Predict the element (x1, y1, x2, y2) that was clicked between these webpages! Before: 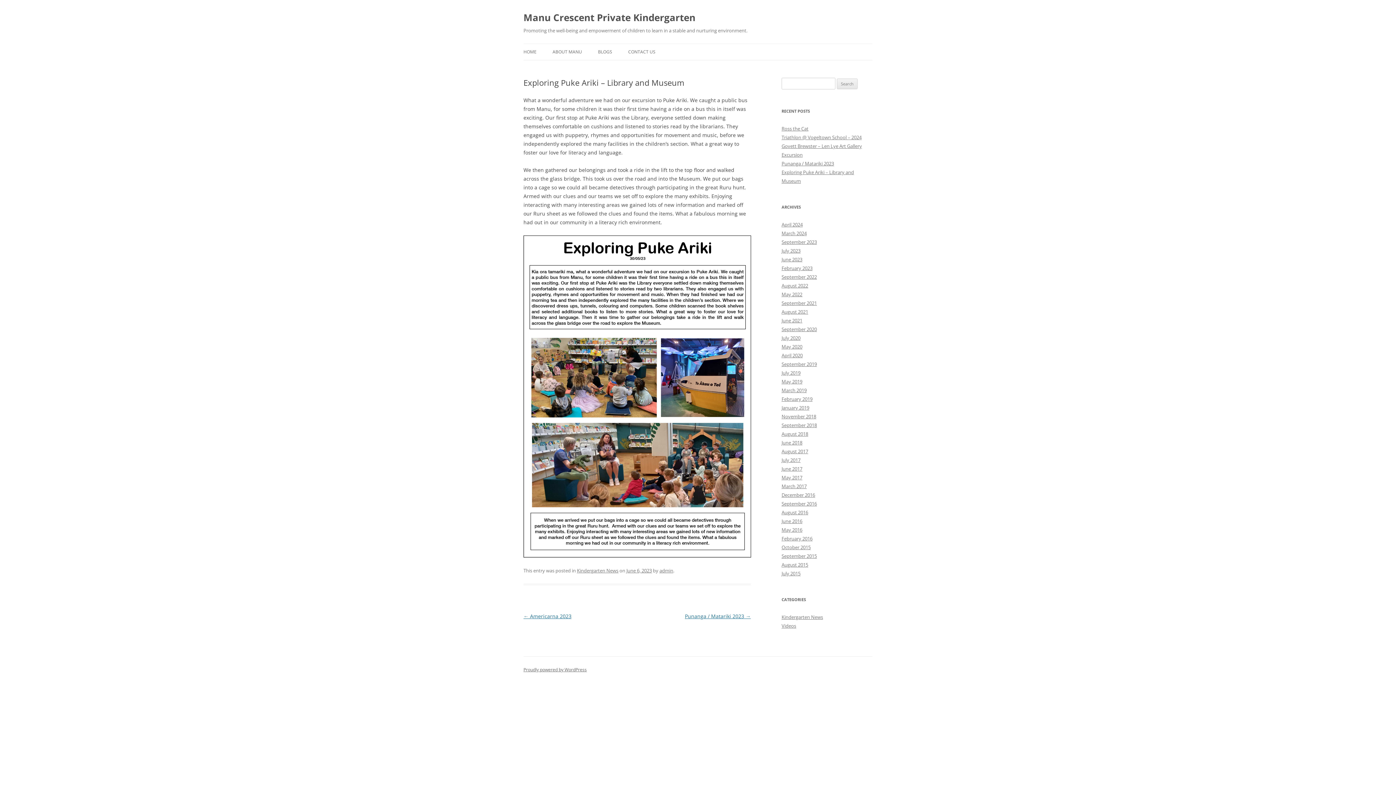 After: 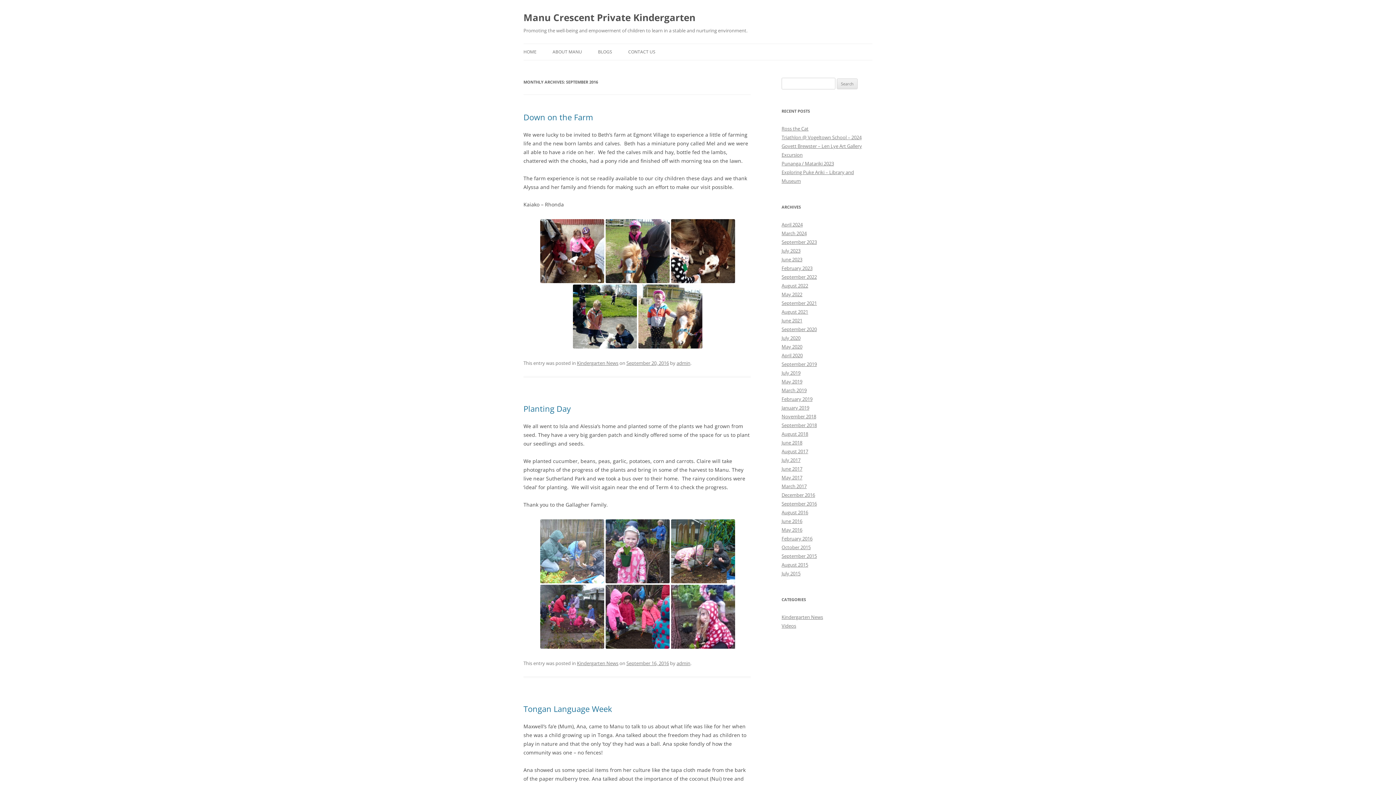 Action: bbox: (781, 500, 817, 507) label: September 2016